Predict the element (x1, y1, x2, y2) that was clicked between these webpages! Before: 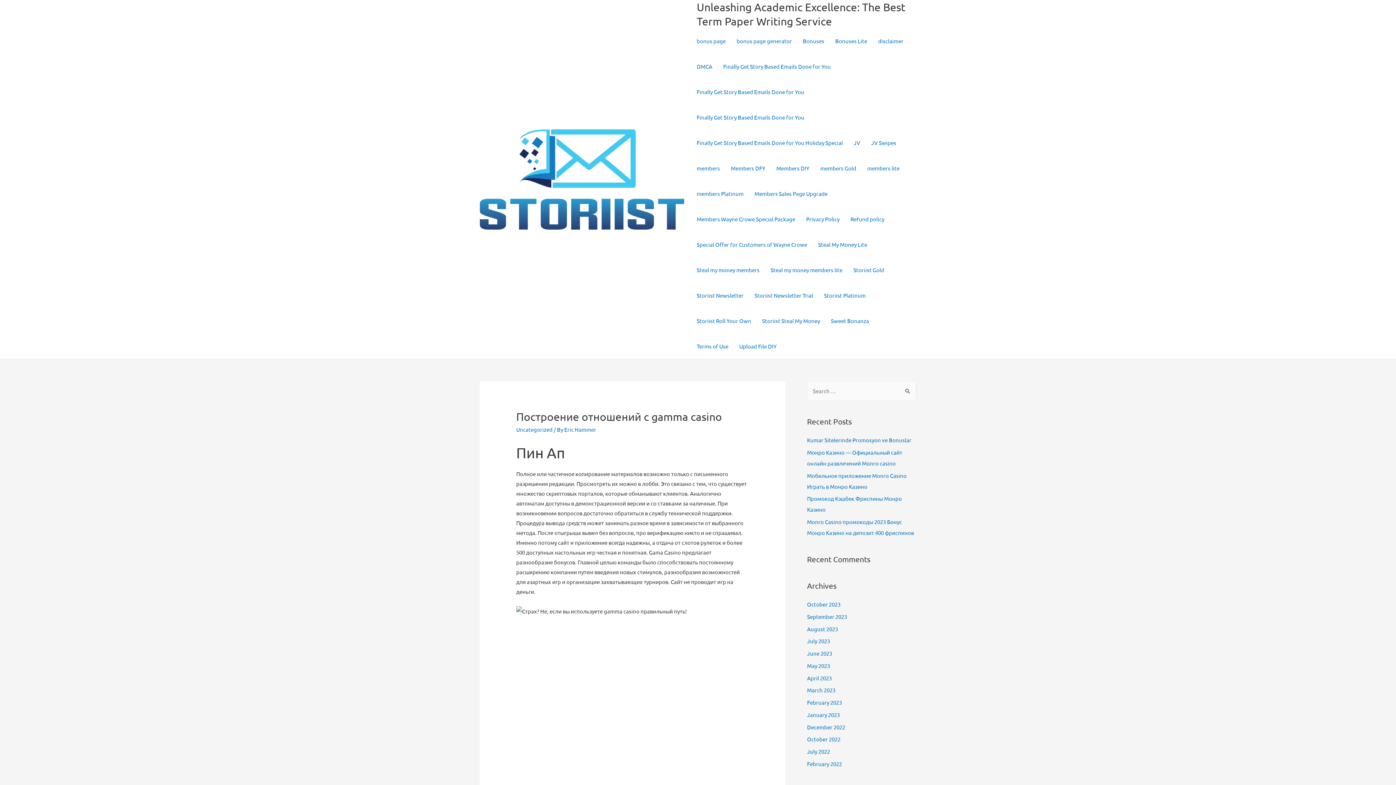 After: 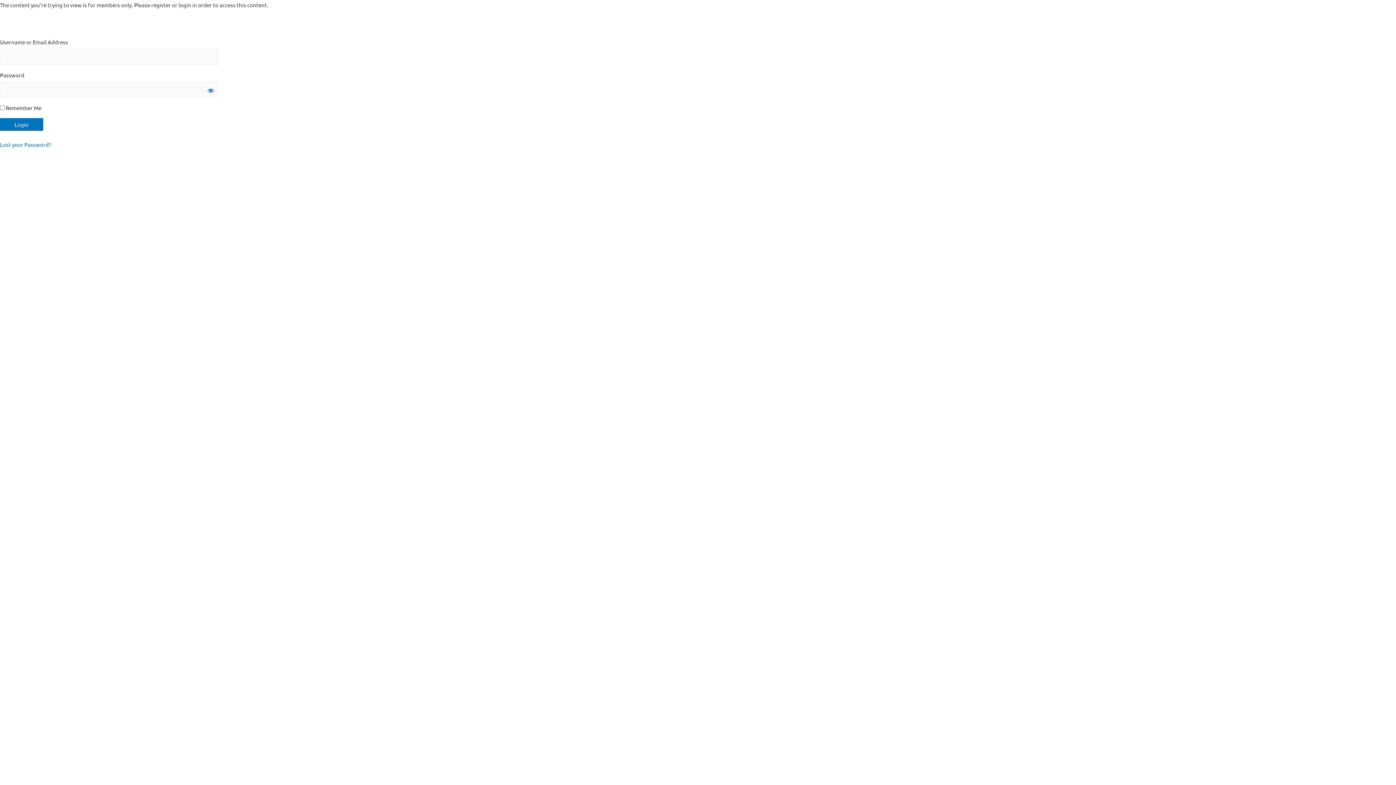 Action: label: Members Wayne Crowe Special Package bbox: (691, 206, 800, 232)